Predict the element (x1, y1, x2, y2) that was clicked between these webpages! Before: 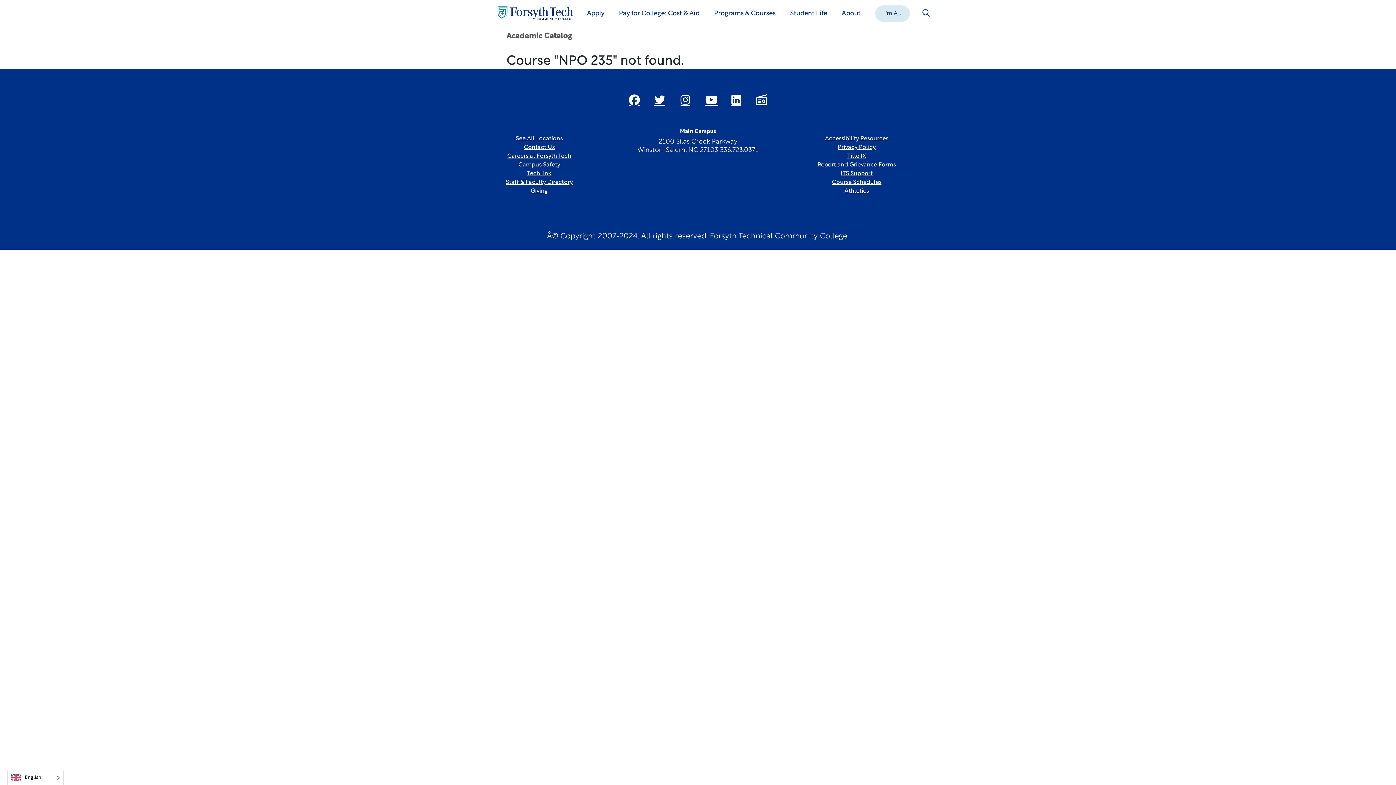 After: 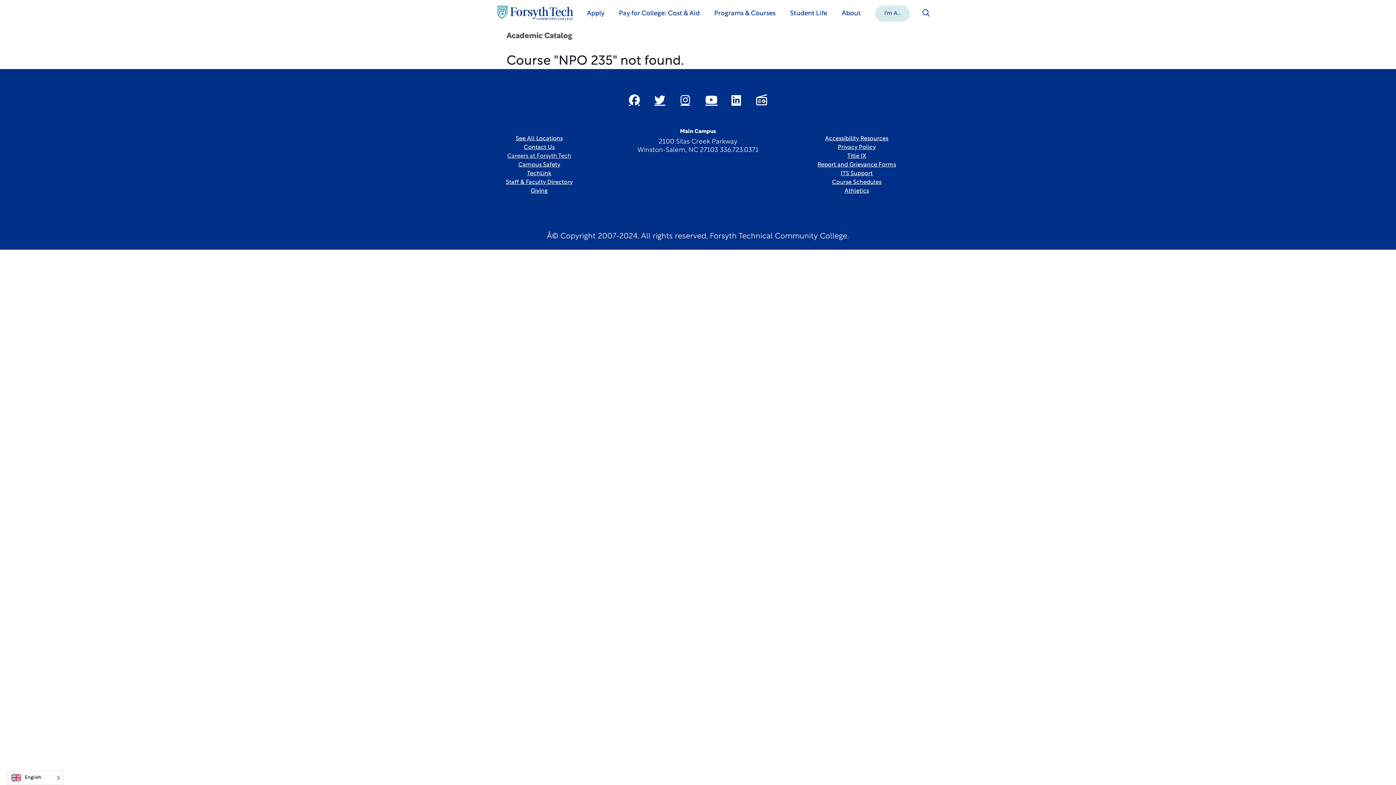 Action: bbox: (507, 153, 571, 159) label: Link New Window